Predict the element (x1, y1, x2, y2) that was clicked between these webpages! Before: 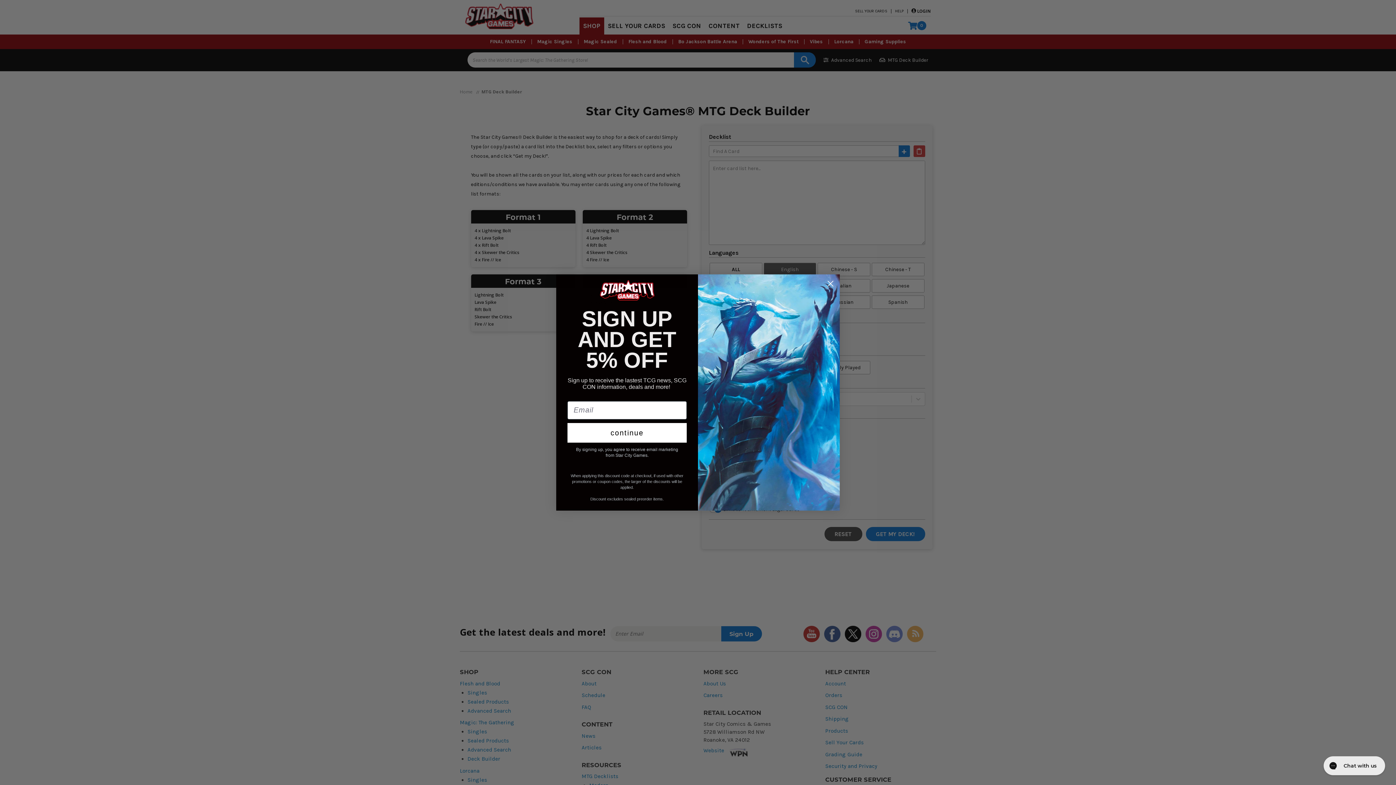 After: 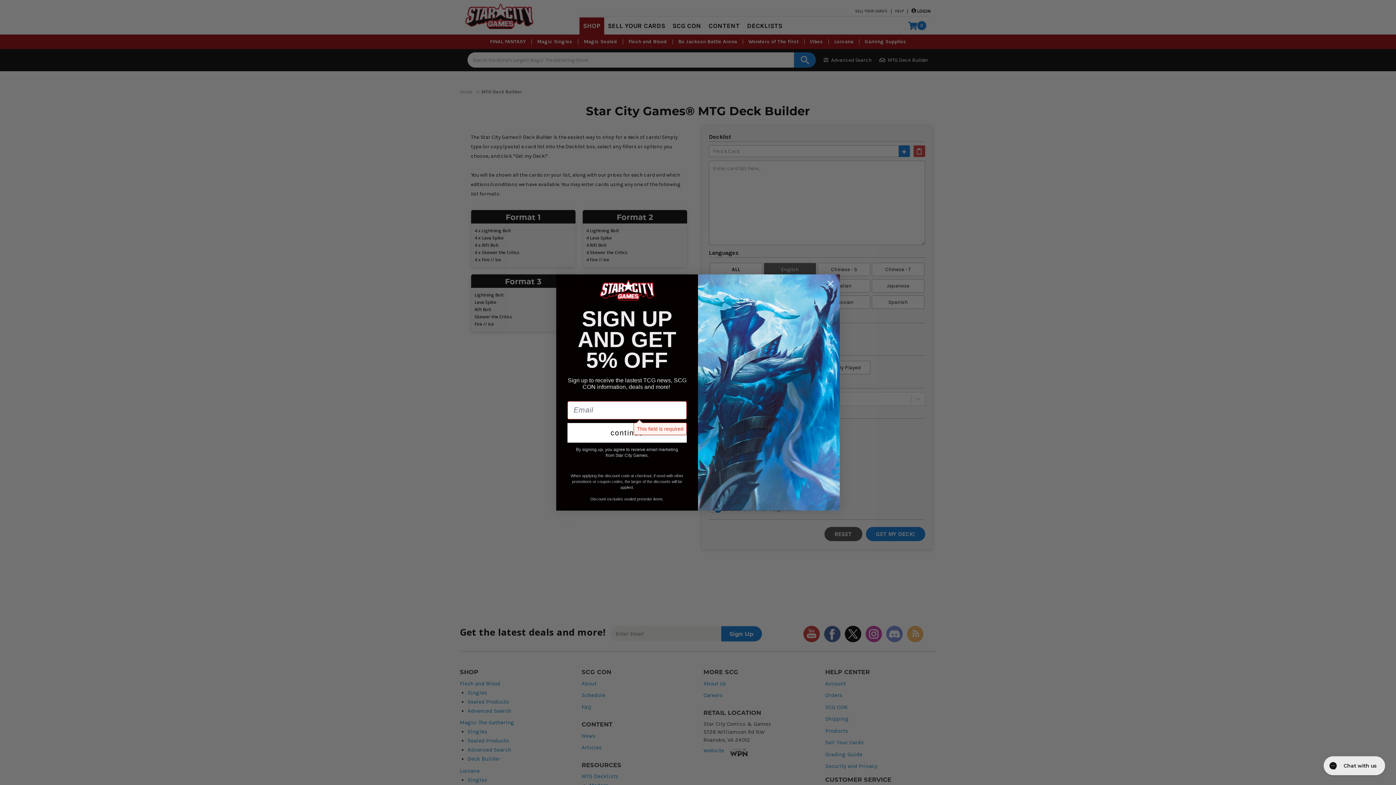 Action: label: continue bbox: (567, 423, 686, 442)